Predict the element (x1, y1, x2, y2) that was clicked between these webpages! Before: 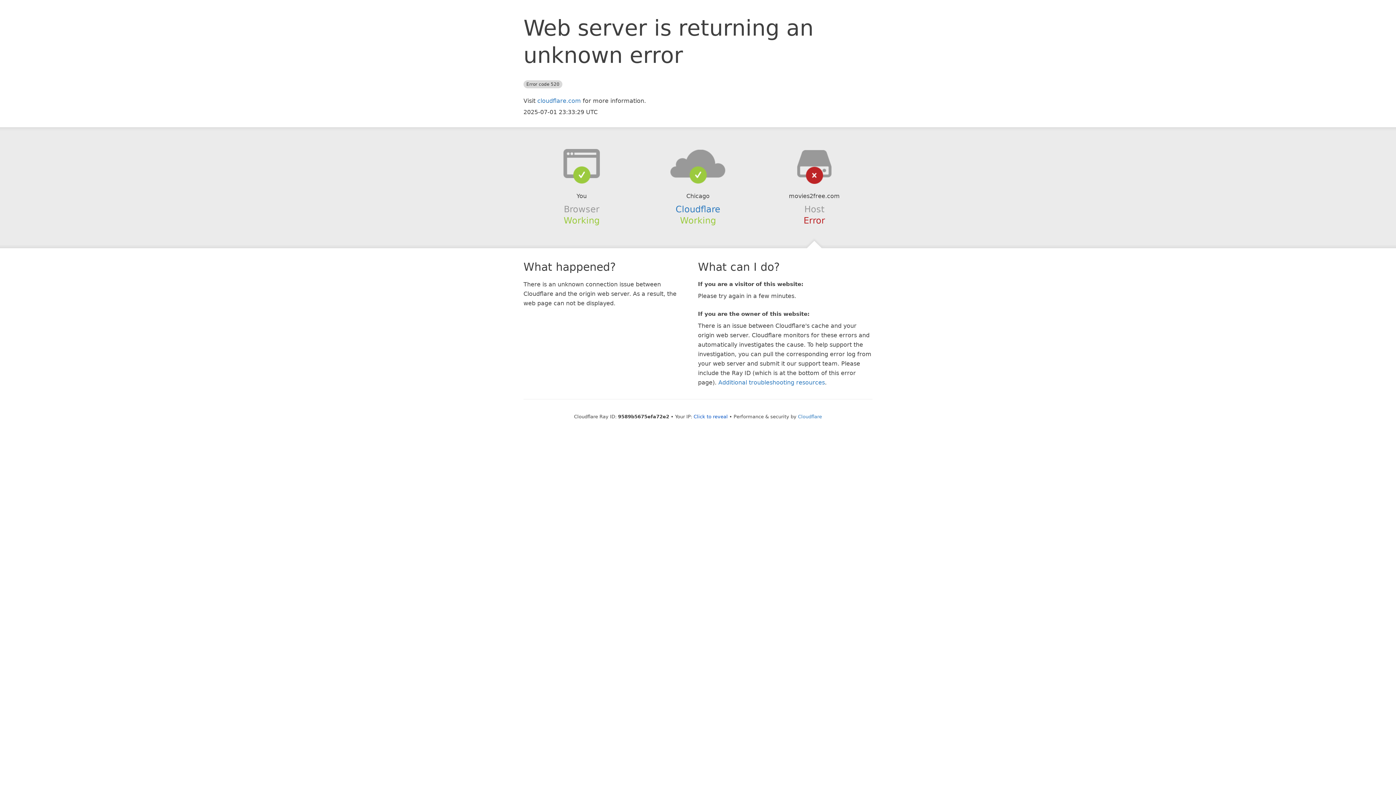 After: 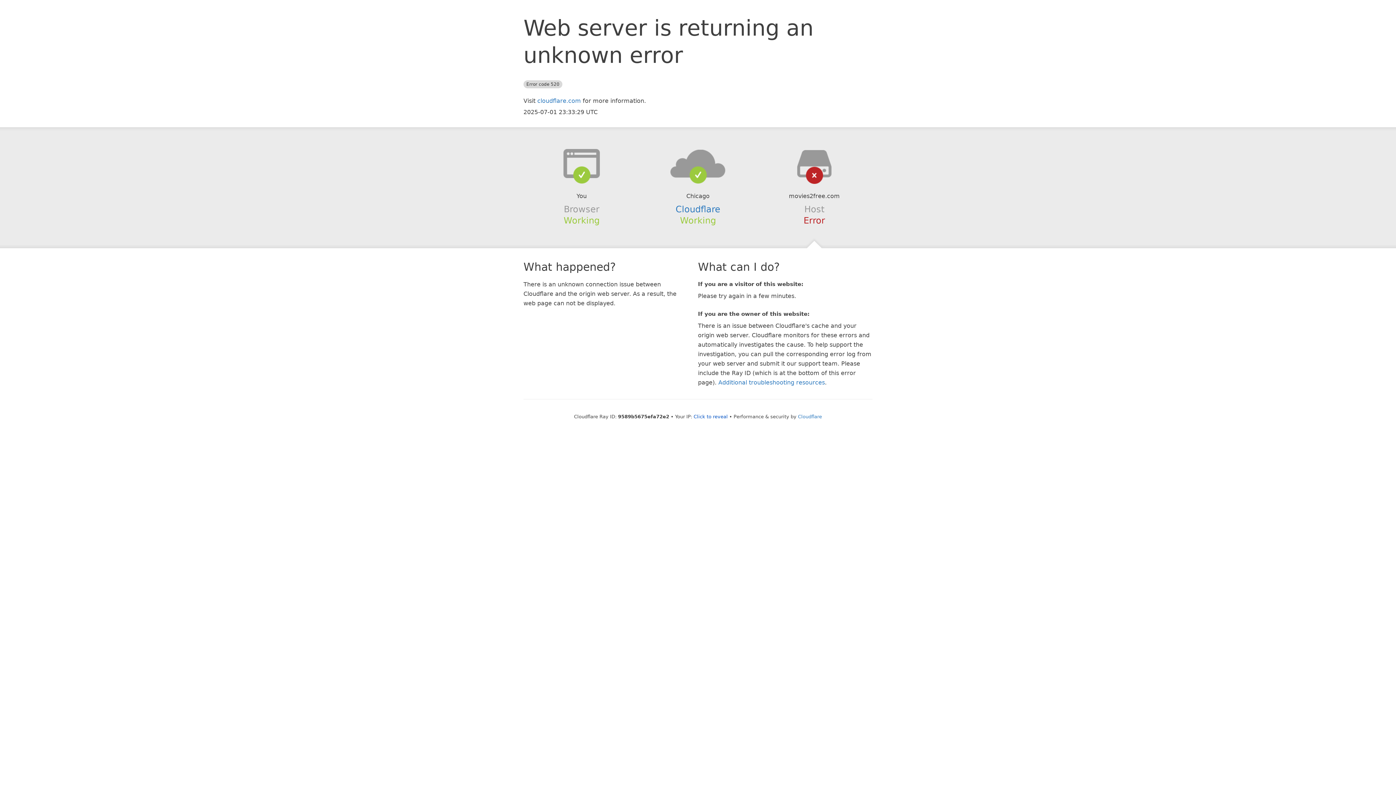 Action: bbox: (639, 148, 756, 178)